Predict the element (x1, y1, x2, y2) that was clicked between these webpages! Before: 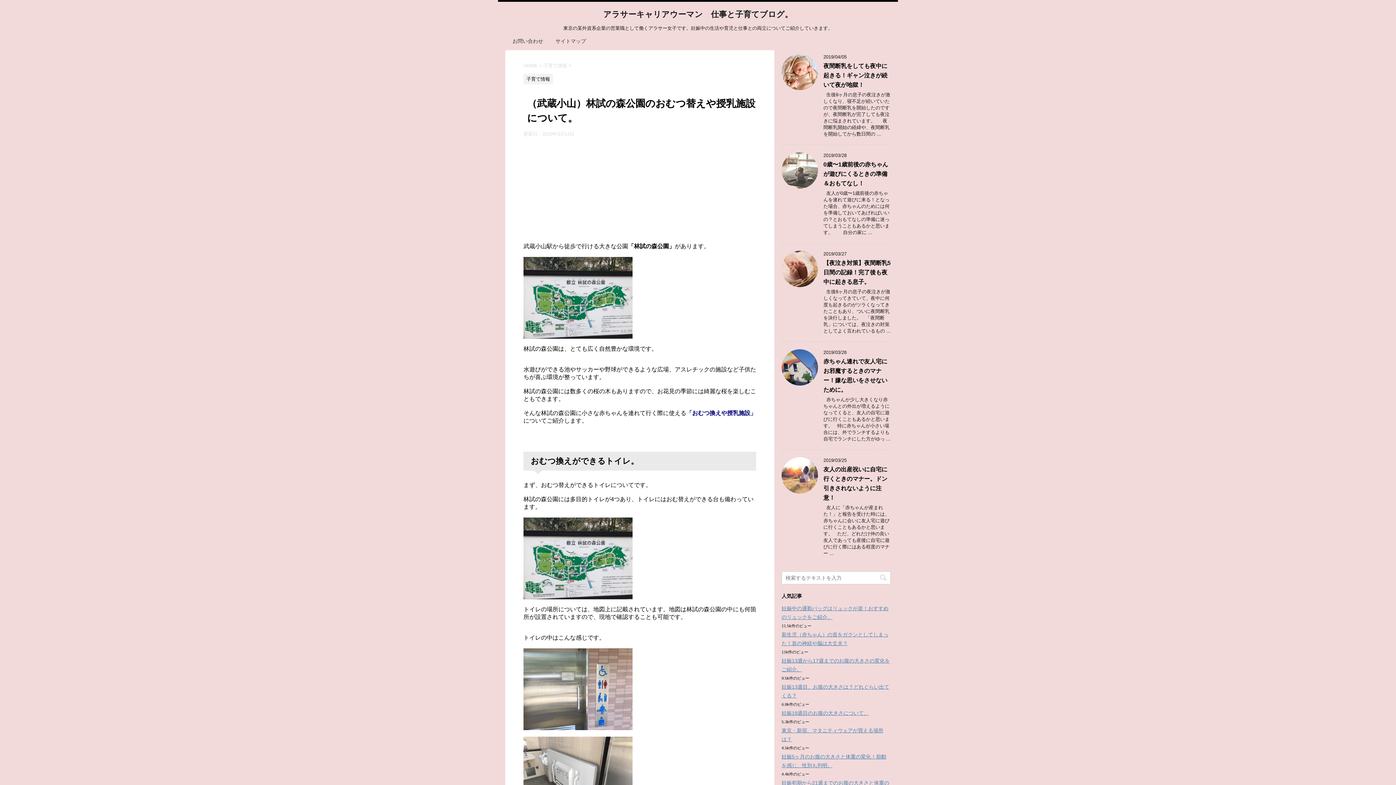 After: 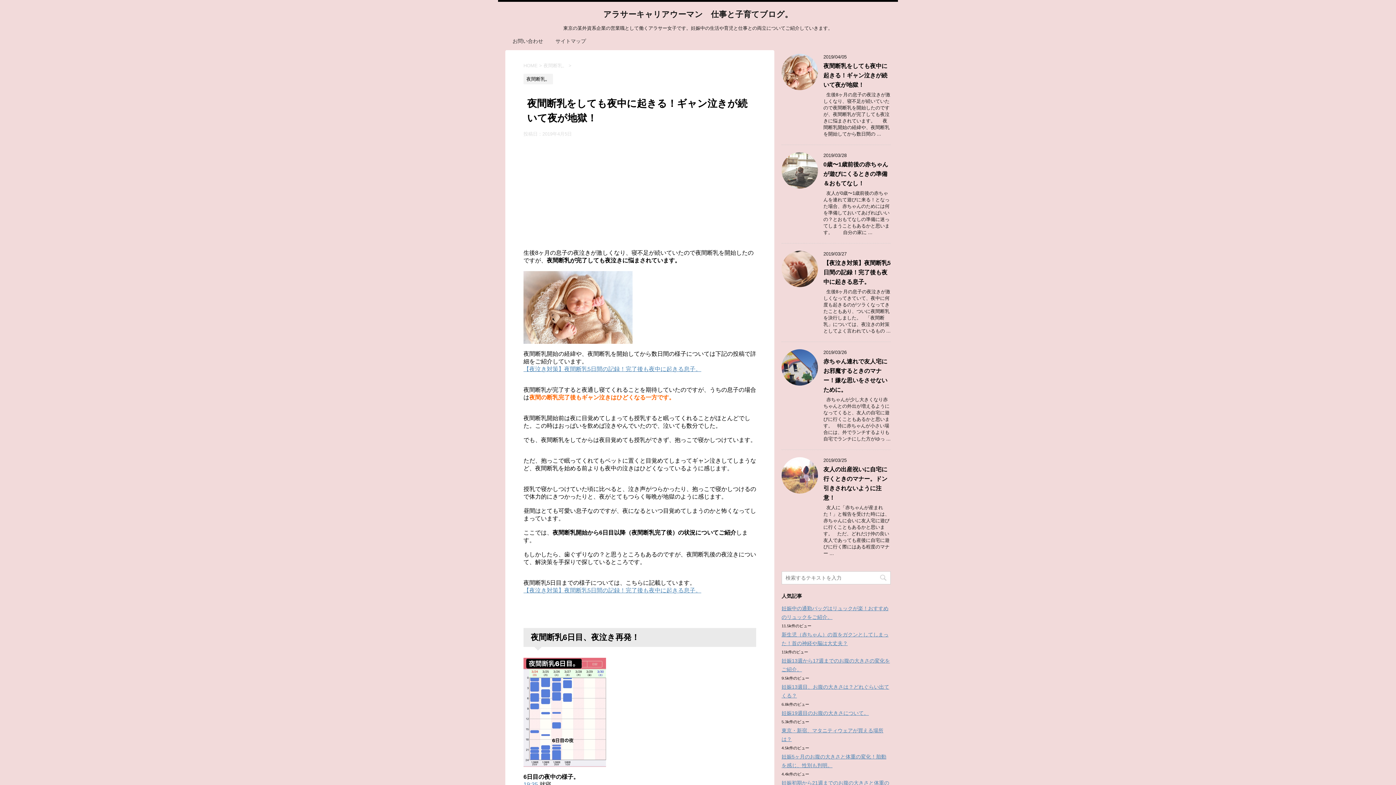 Action: bbox: (781, 83, 818, 89)